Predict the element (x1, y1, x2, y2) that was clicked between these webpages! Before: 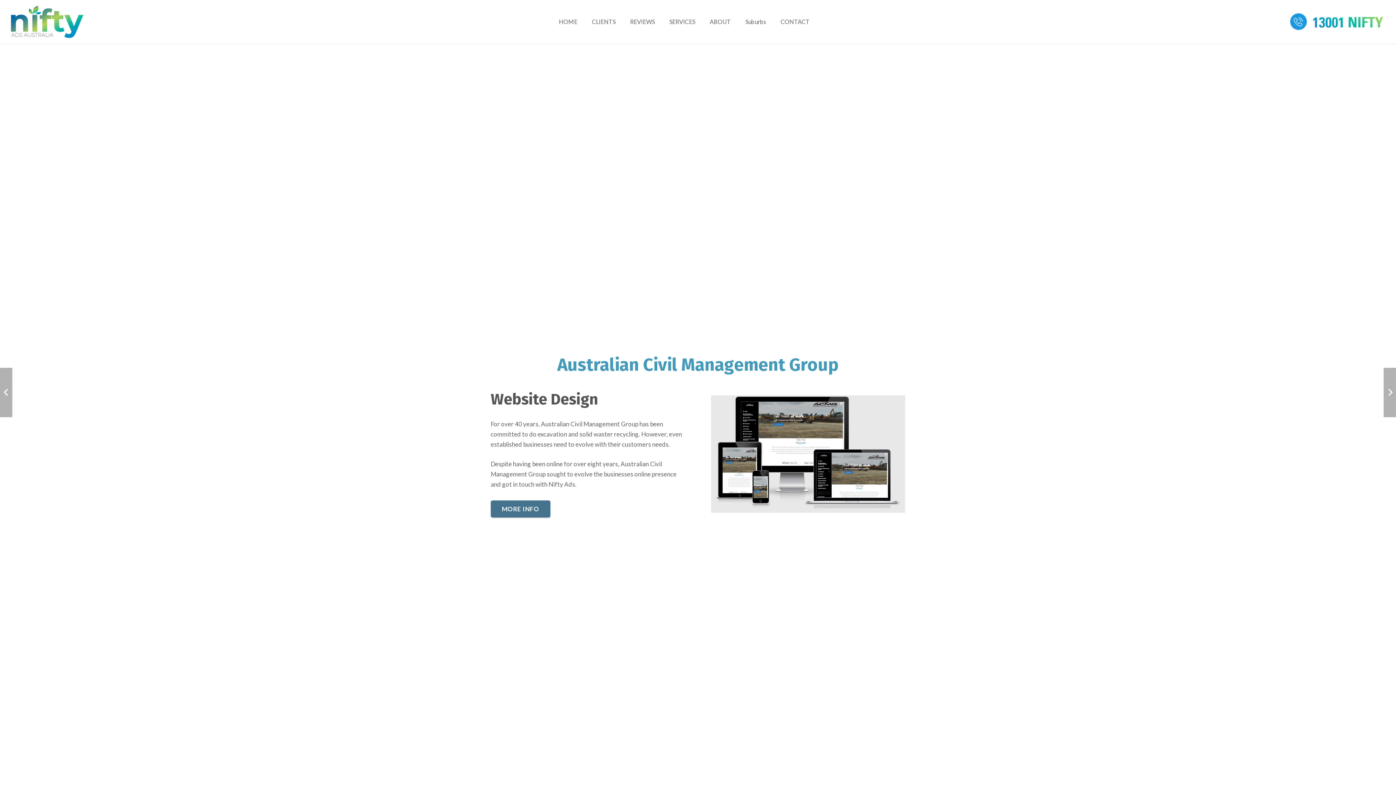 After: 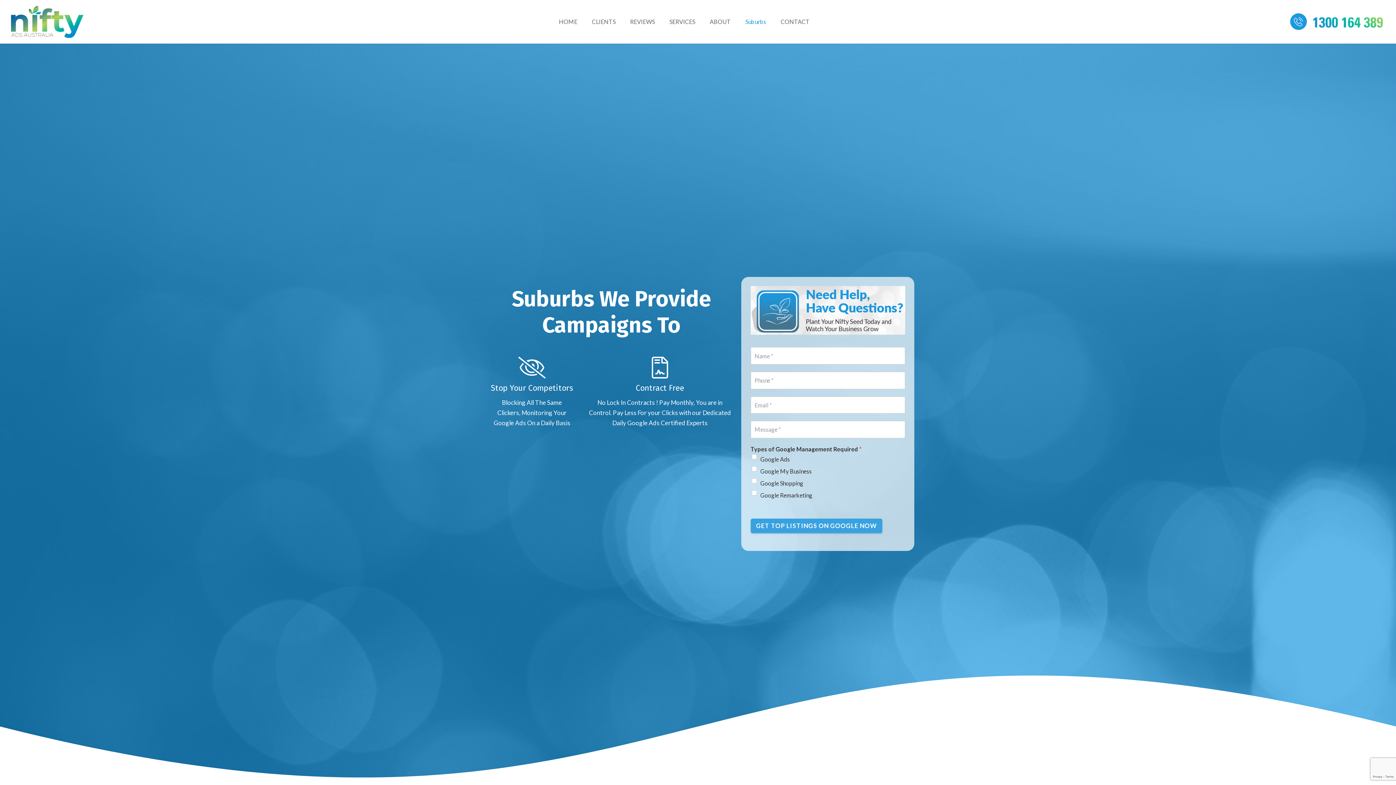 Action: bbox: (738, 0, 773, 43) label: Suburbs